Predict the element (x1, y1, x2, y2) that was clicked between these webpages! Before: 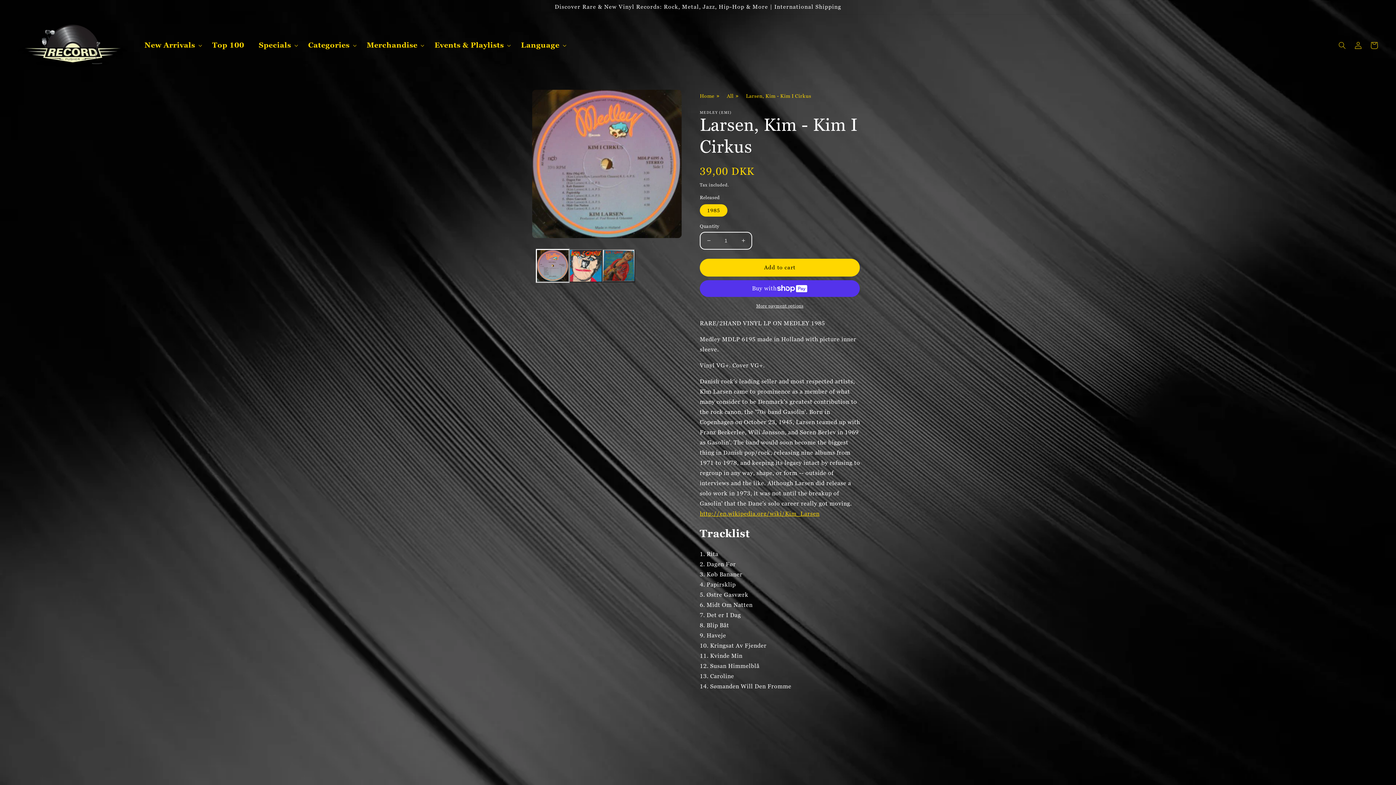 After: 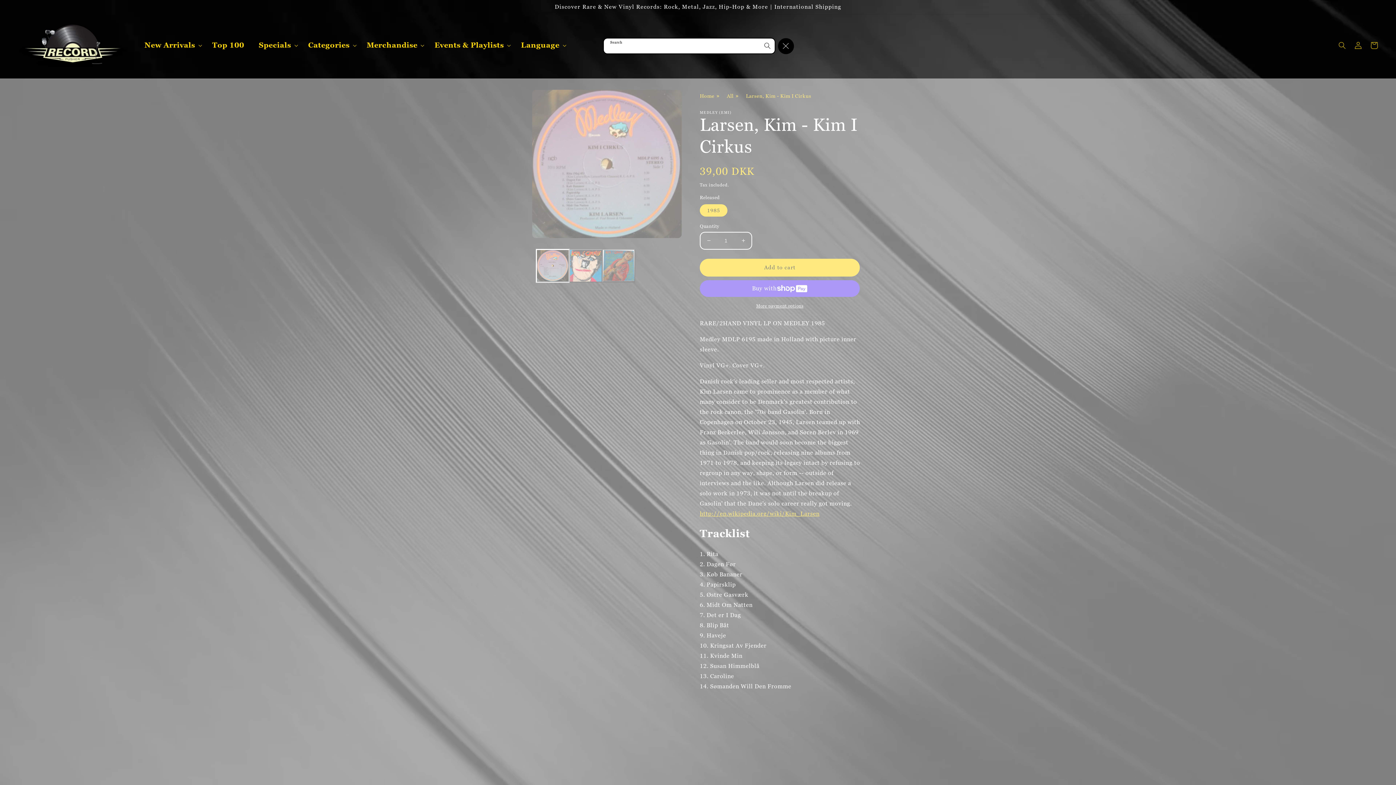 Action: label: Search bbox: (1334, 37, 1350, 53)